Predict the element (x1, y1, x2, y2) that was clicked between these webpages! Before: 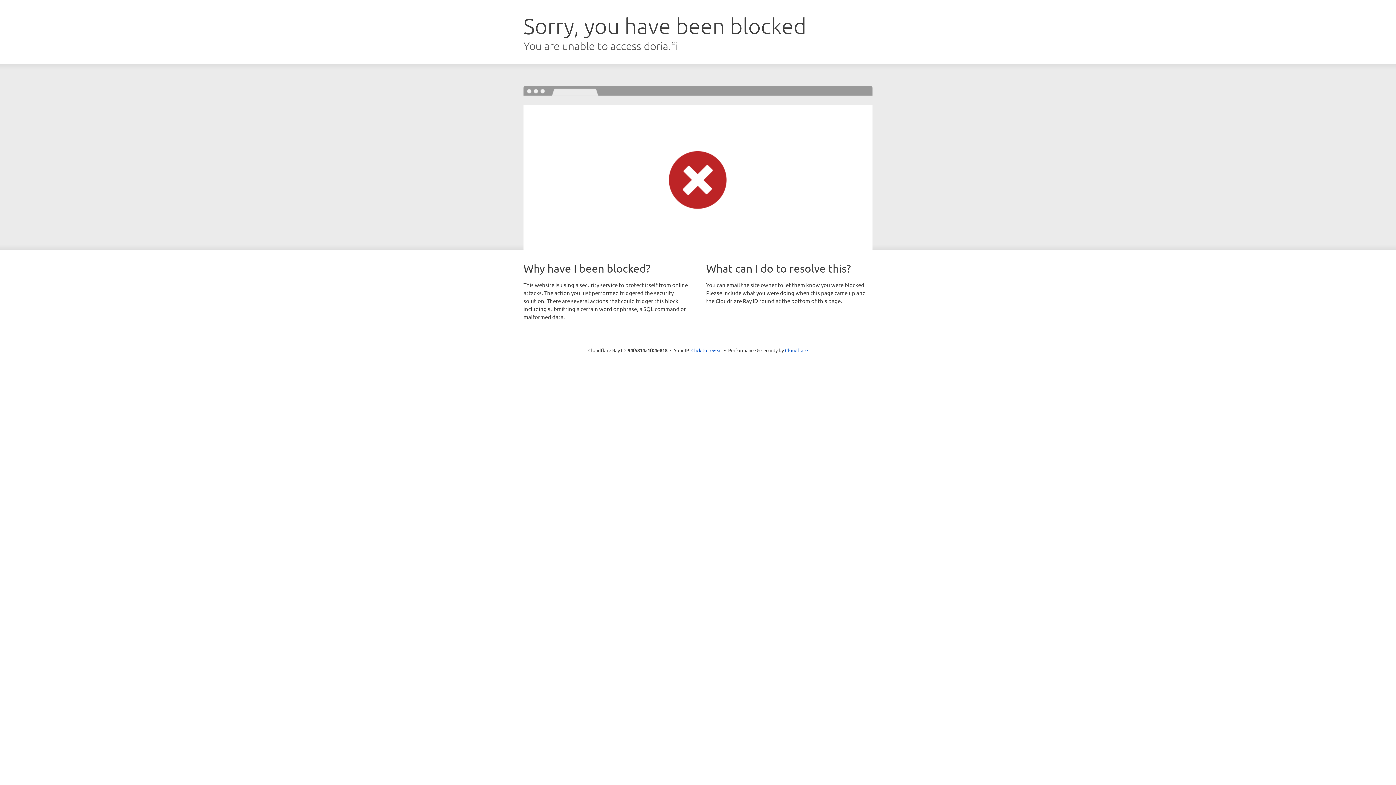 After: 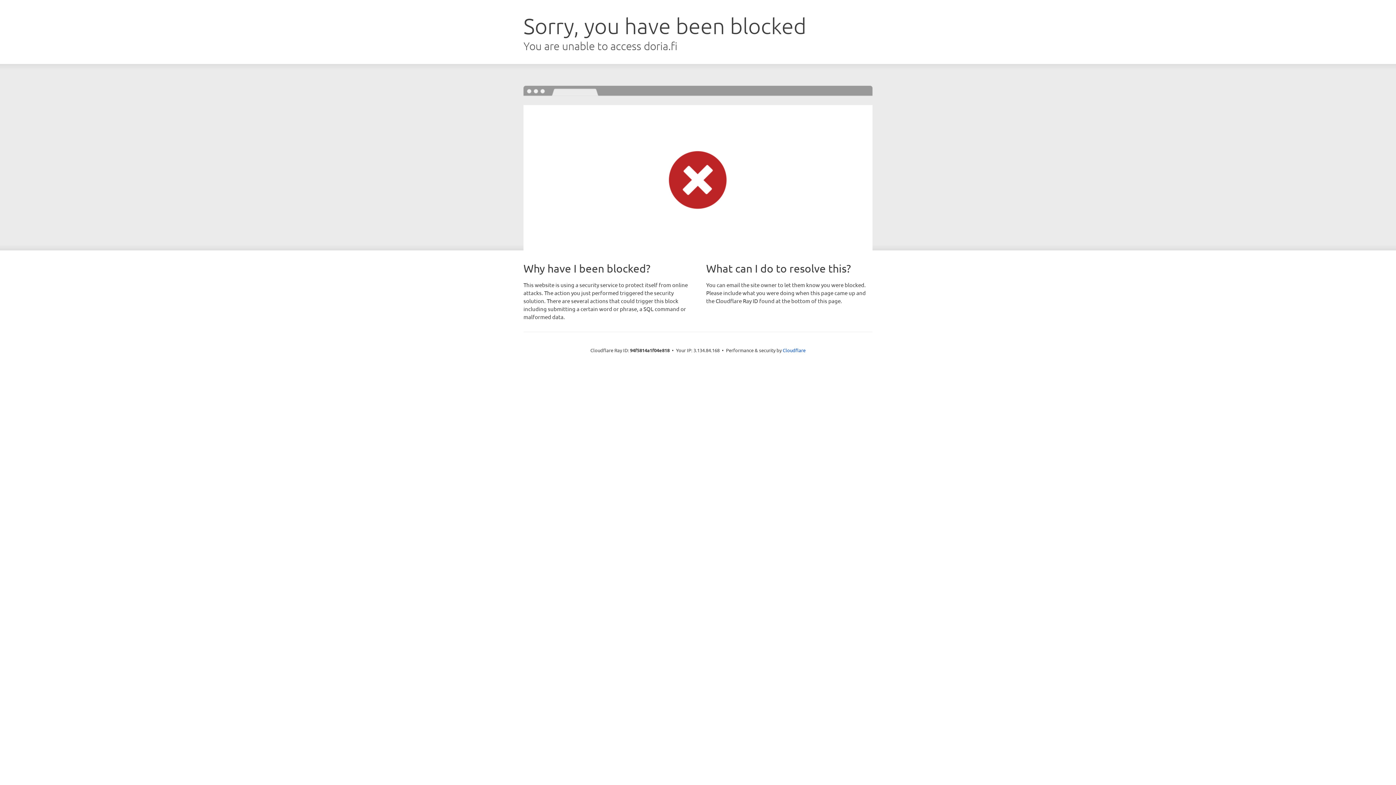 Action: label: Click to reveal bbox: (691, 346, 722, 353)